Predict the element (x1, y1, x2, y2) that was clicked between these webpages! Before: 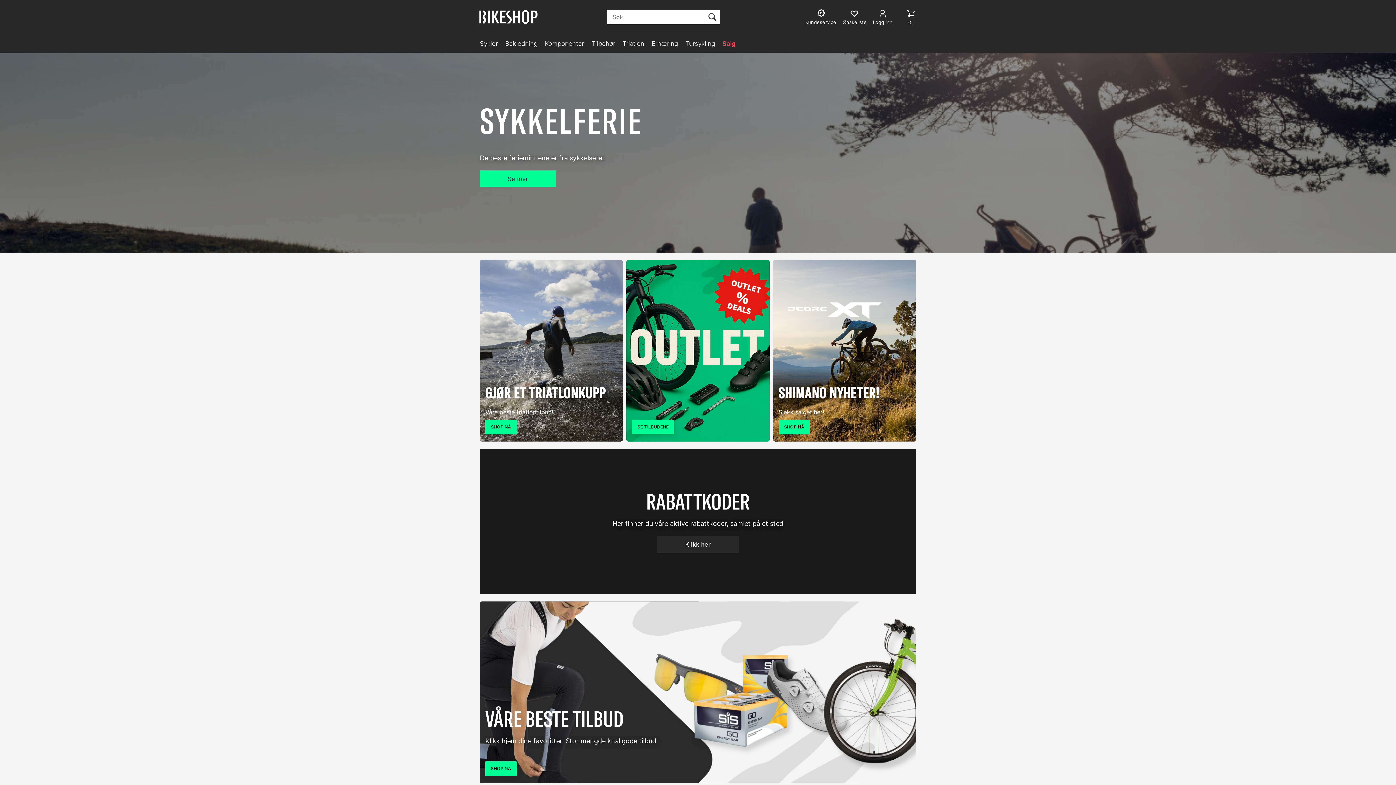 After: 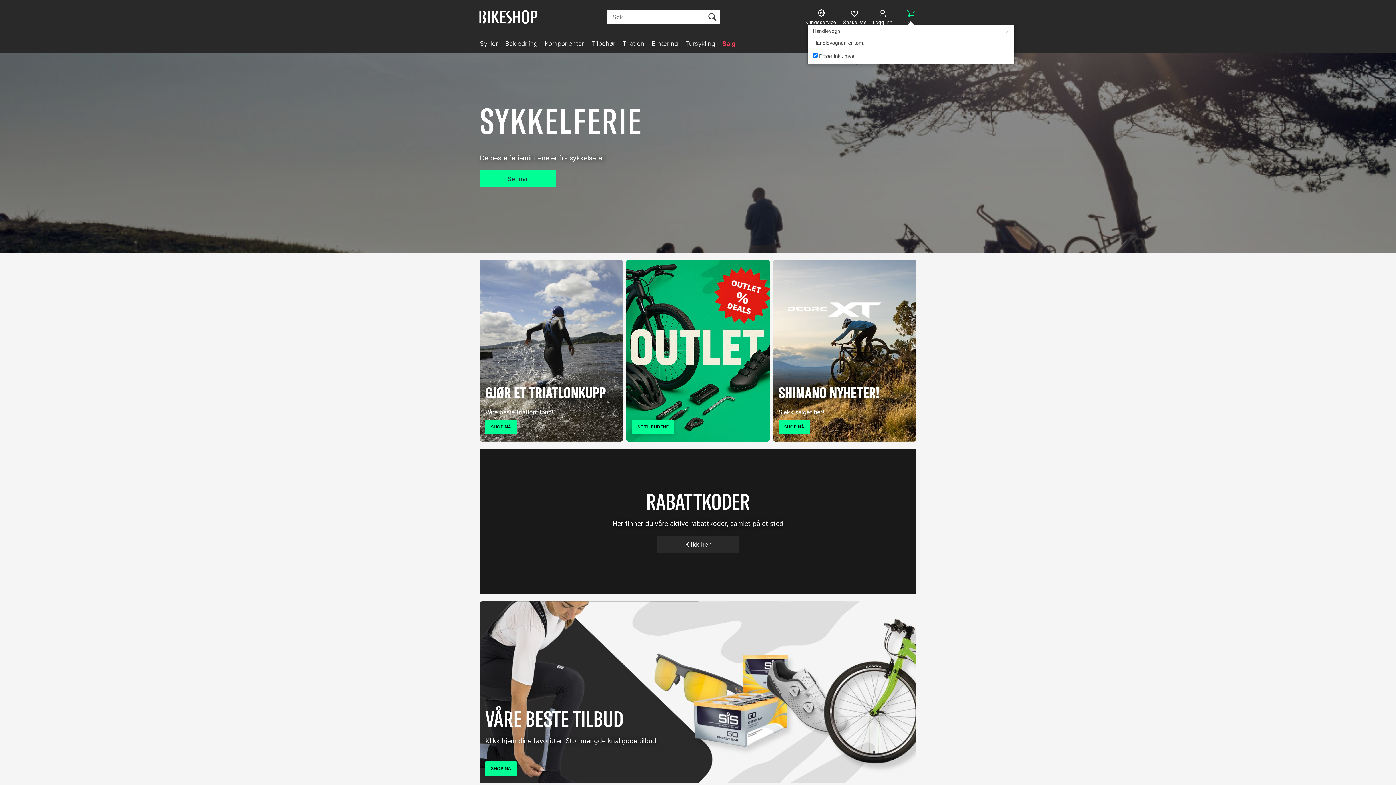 Action: bbox: (904, 3, 918, 21) label: 0,-